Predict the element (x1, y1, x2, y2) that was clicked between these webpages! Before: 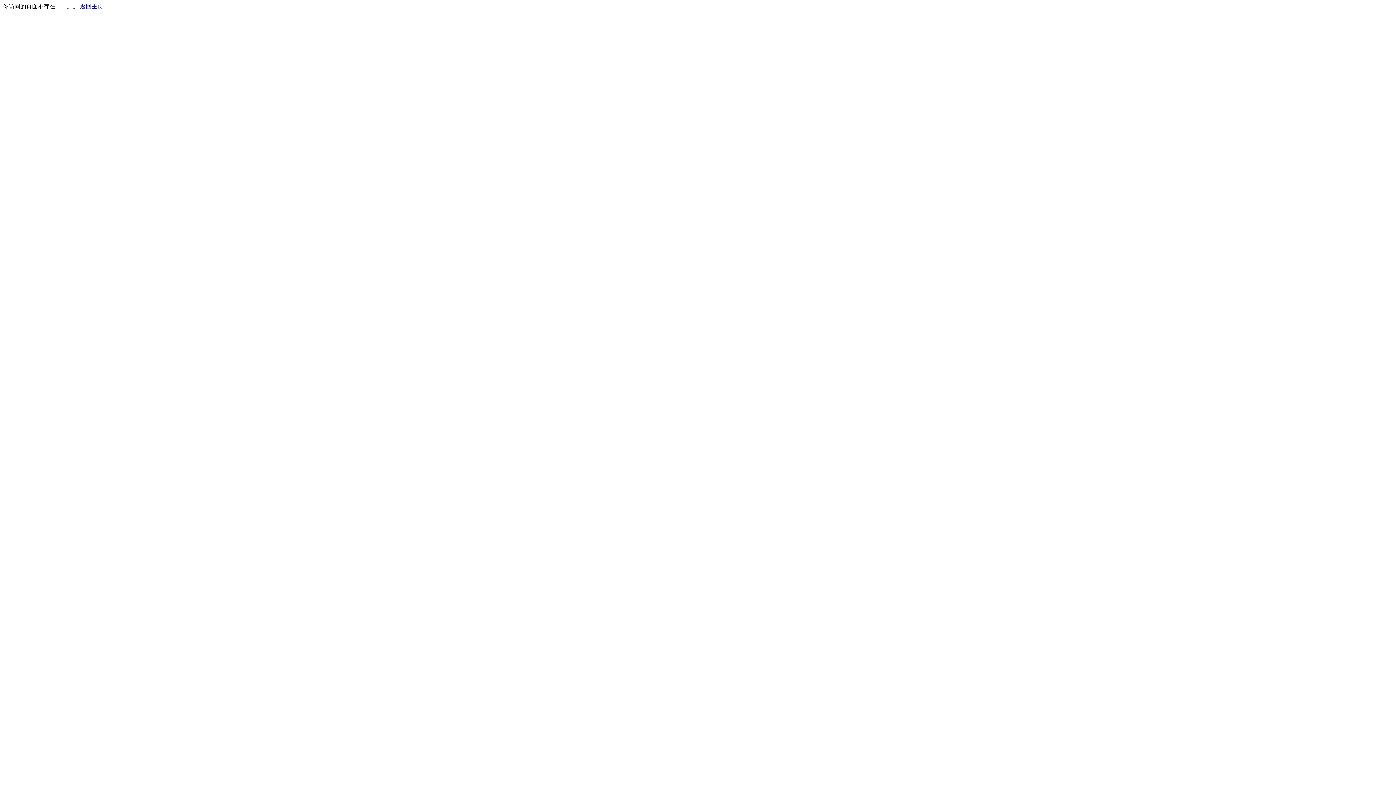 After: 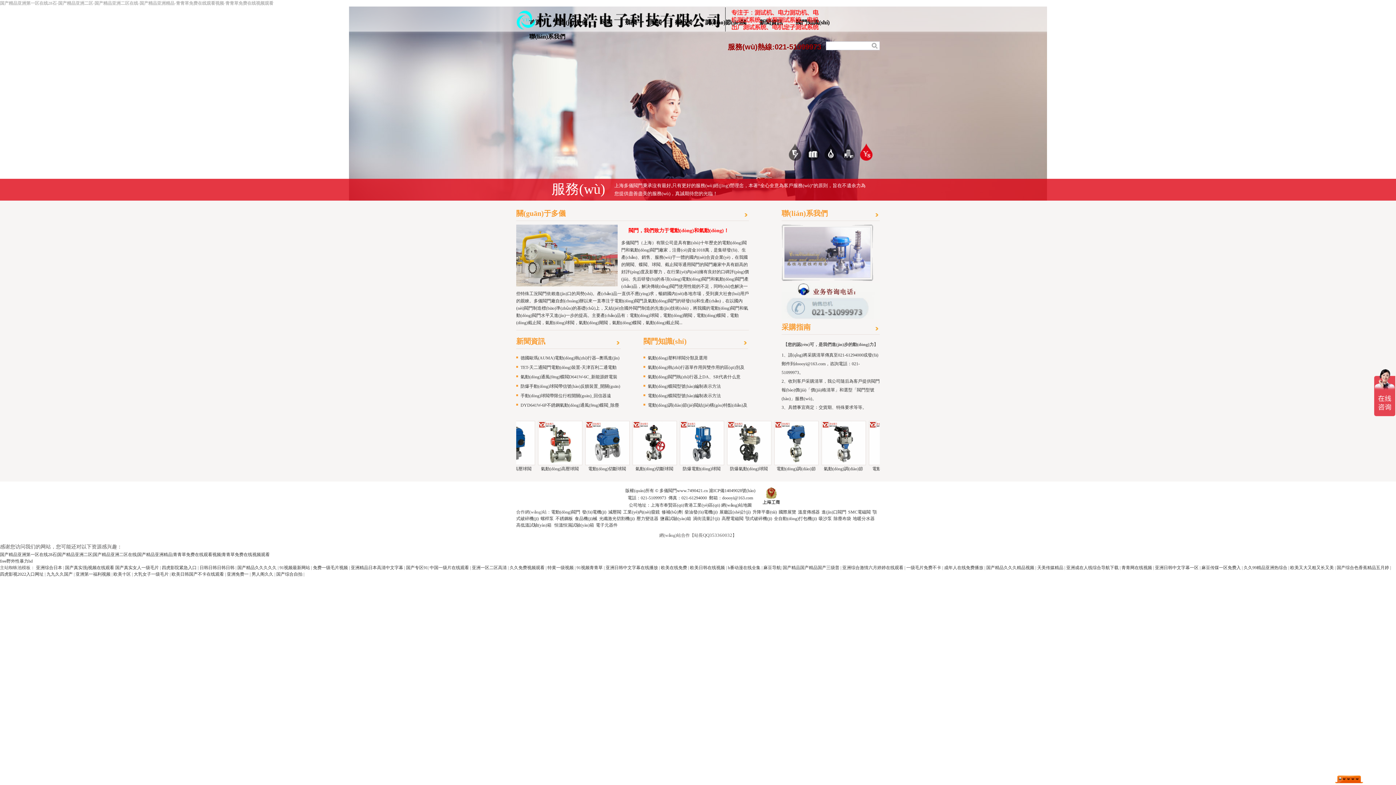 Action: label: 返回主页 bbox: (80, 3, 103, 9)